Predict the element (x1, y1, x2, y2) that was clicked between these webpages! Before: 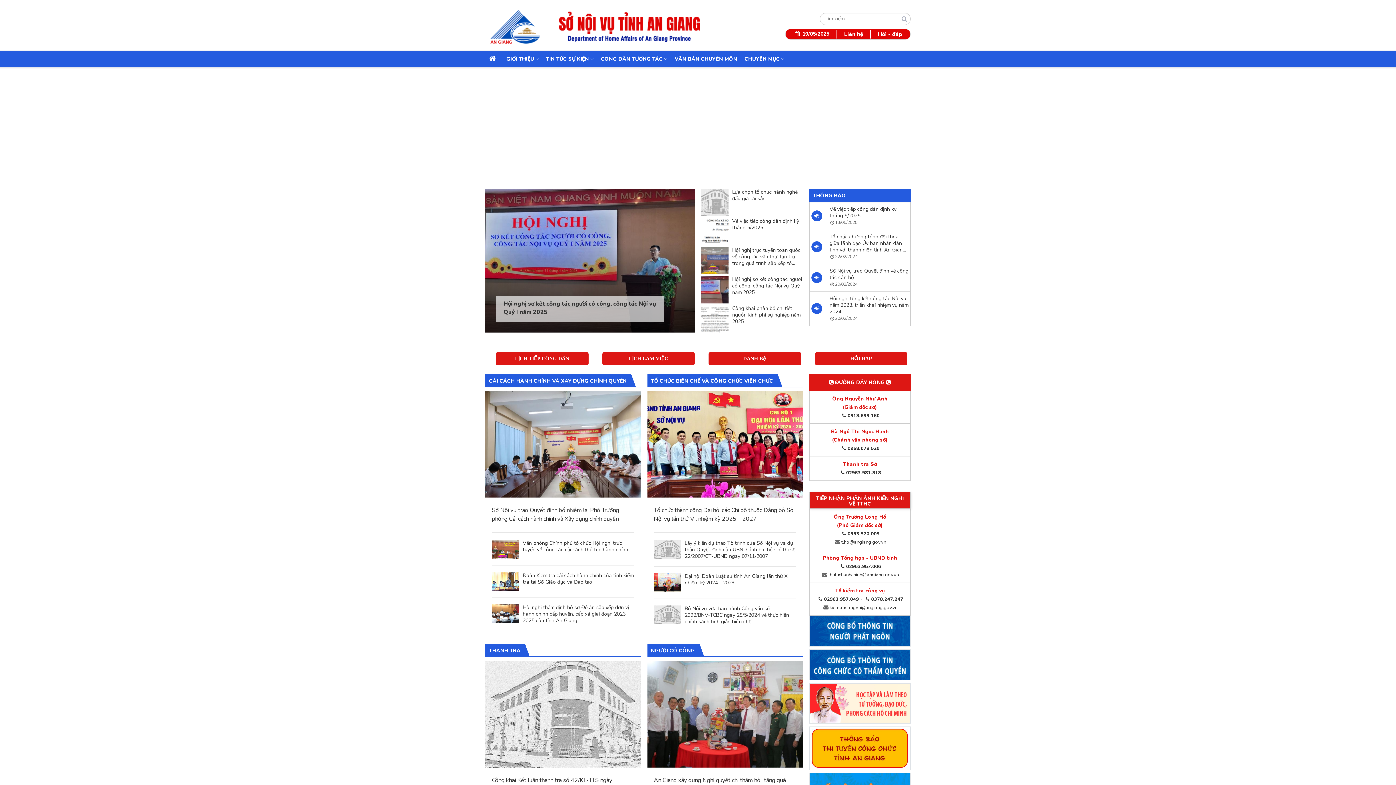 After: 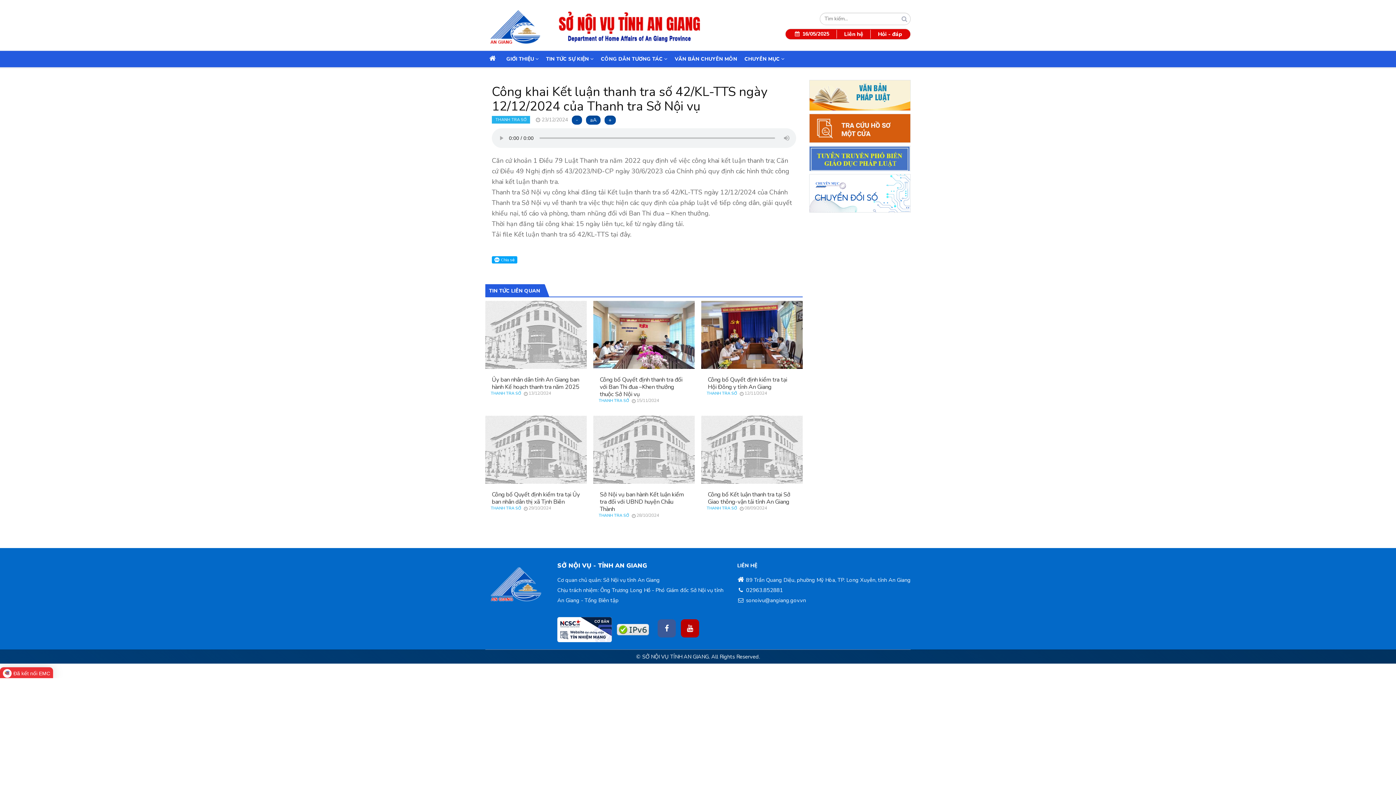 Action: bbox: (485, 710, 640, 717)